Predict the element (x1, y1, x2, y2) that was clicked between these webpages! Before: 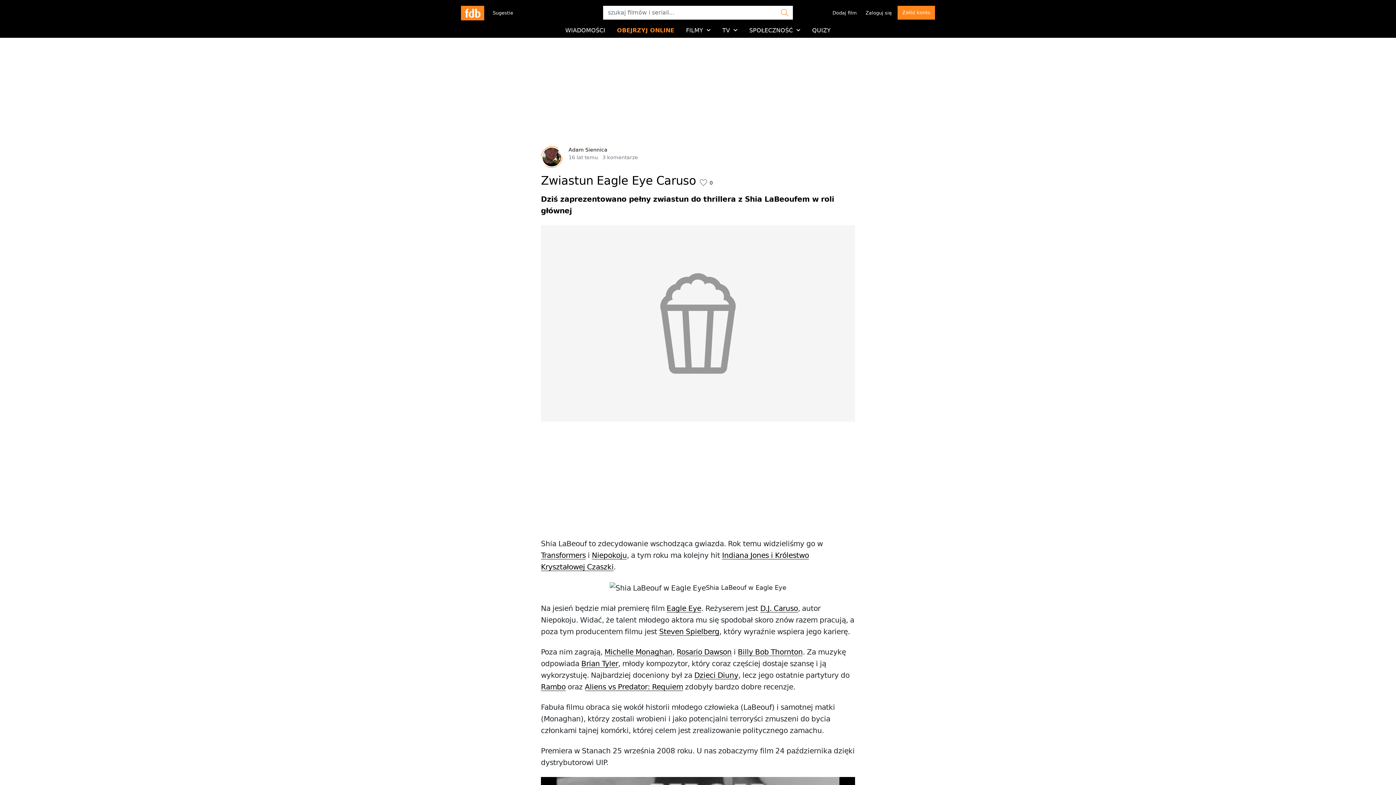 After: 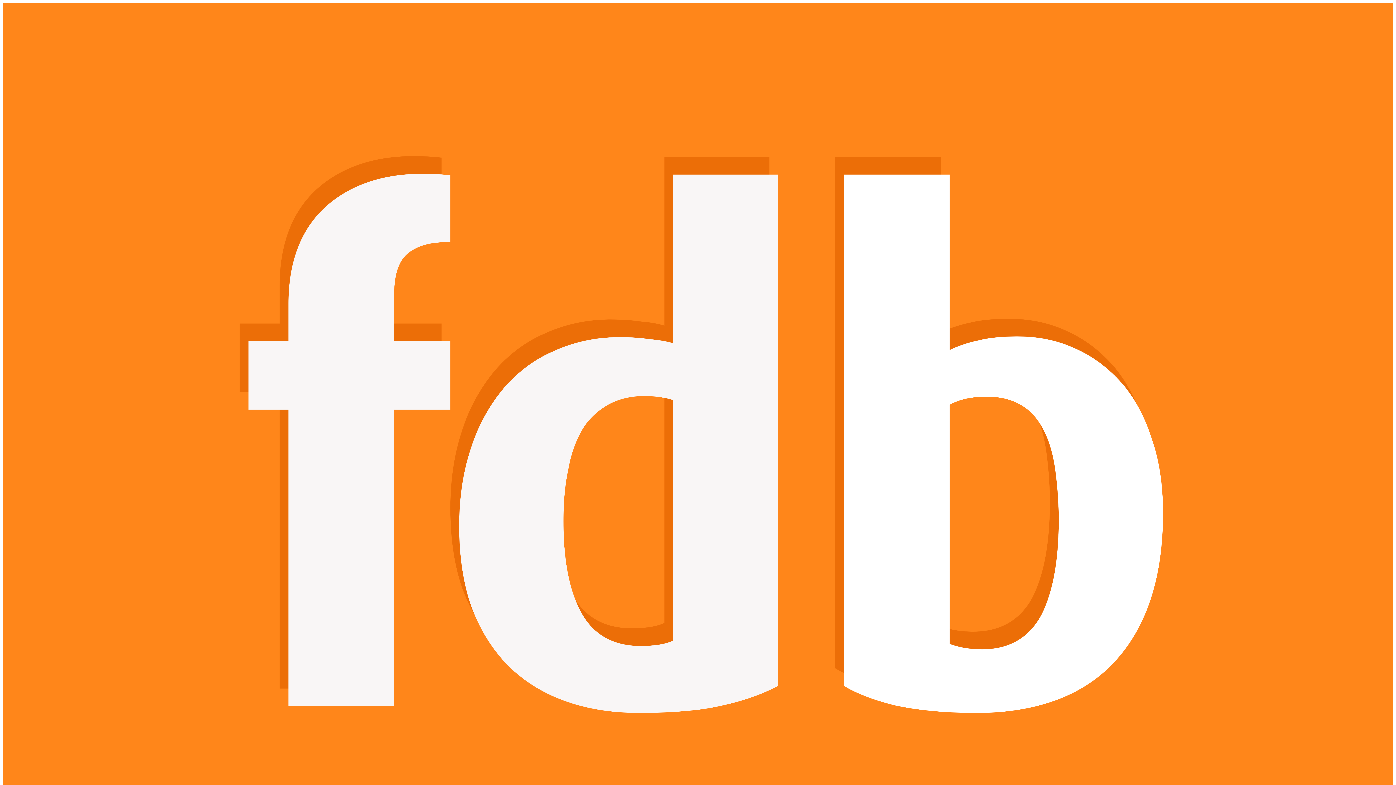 Action: bbox: (541, 682, 565, 691) label: Rambo